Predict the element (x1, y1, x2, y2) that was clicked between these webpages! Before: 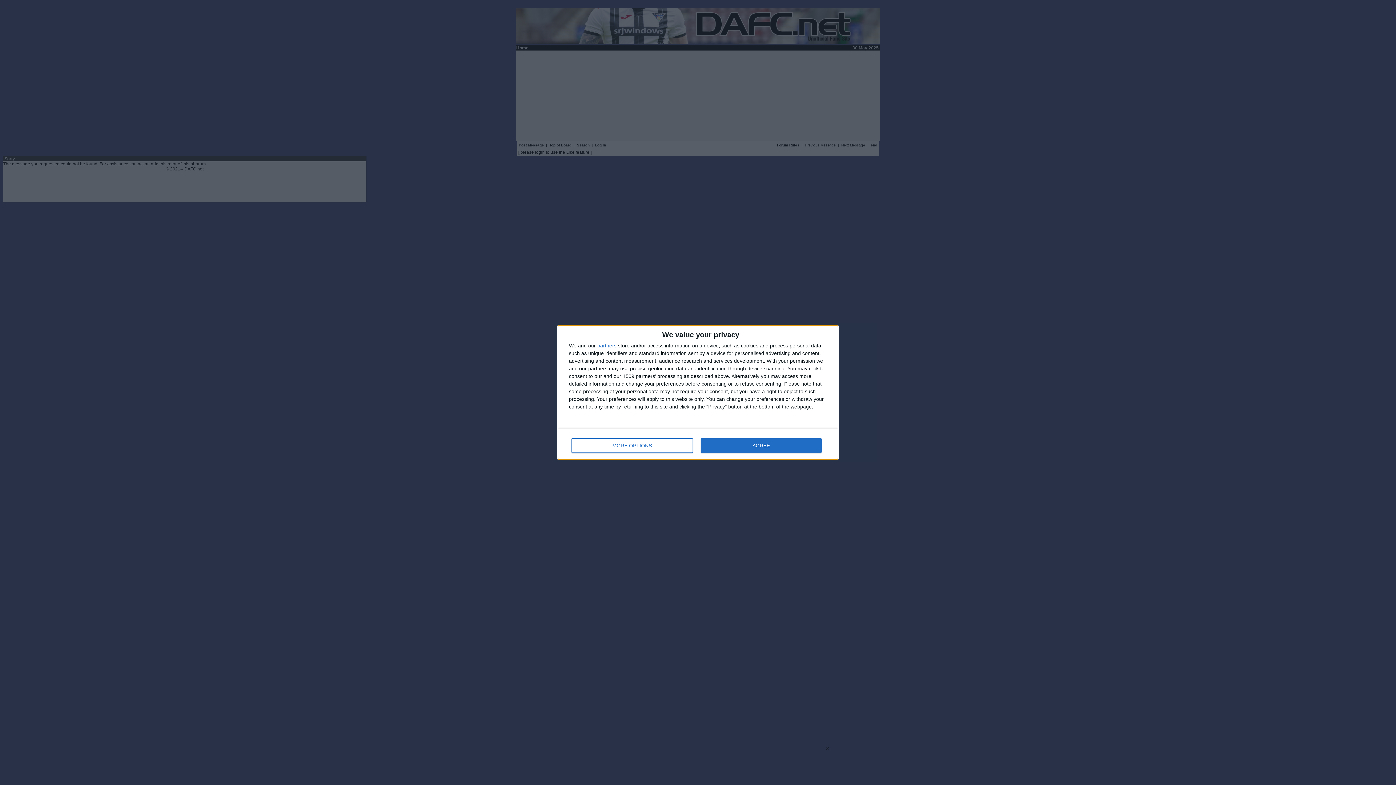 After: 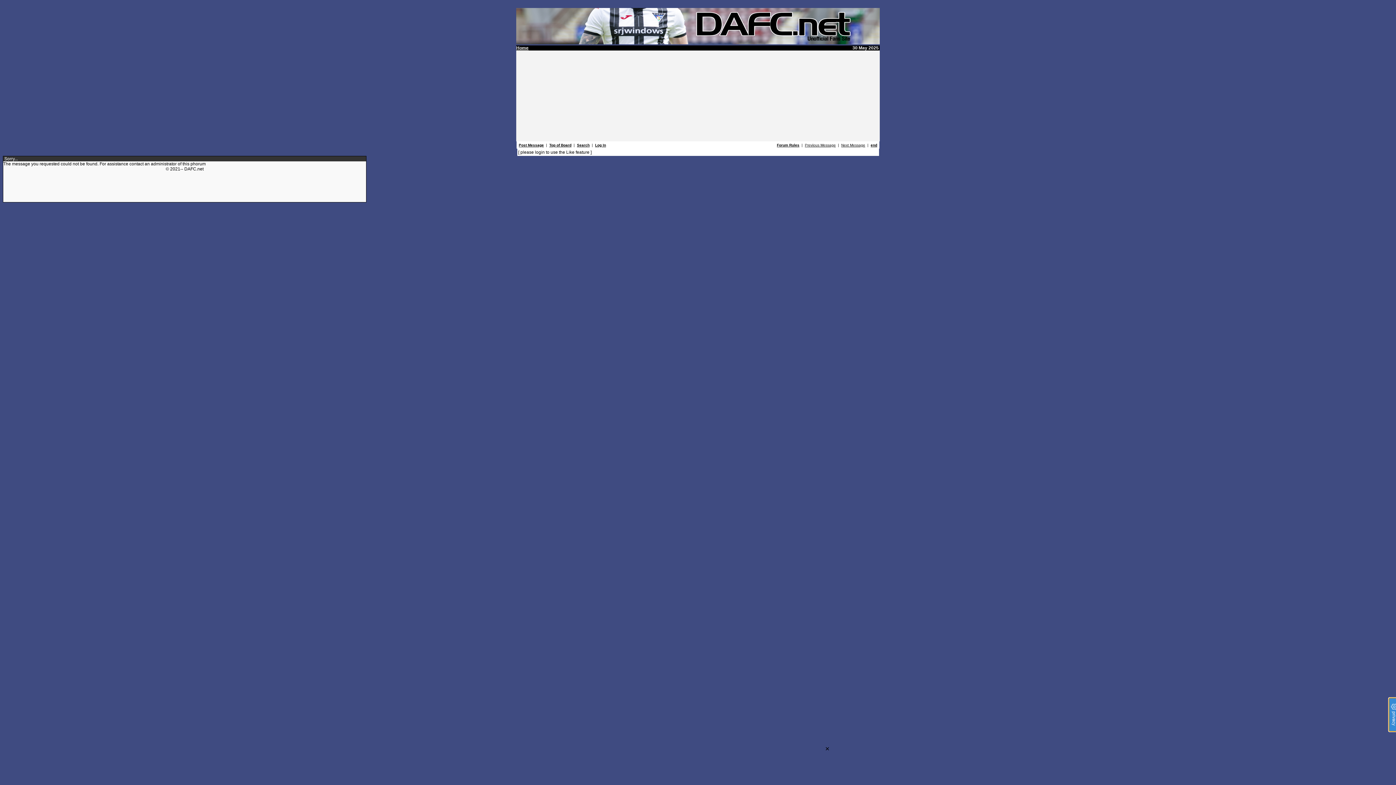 Action: bbox: (700, 438, 821, 453) label: AGREE